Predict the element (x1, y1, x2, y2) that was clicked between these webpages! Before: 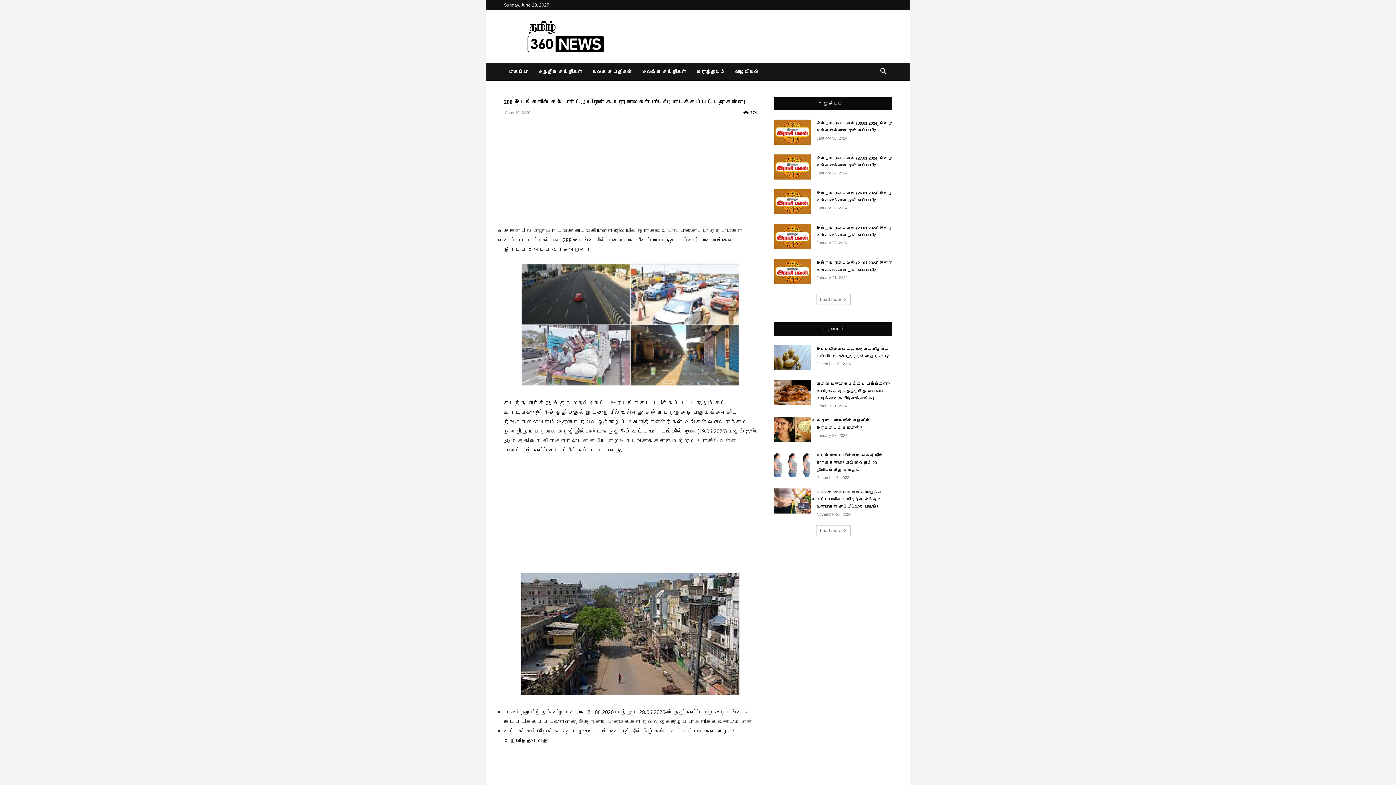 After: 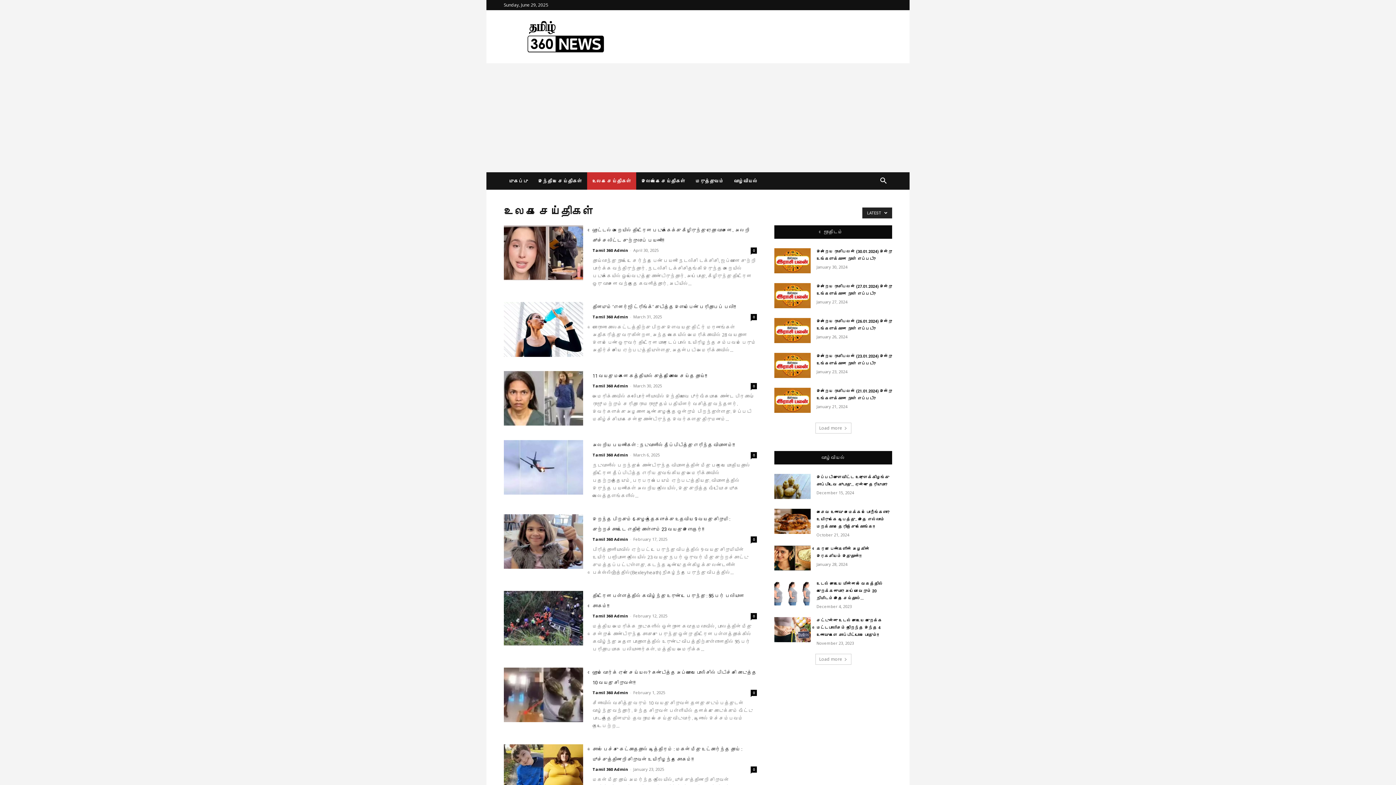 Action: bbox: (587, 63, 637, 80) label: உலக செய்திகள்